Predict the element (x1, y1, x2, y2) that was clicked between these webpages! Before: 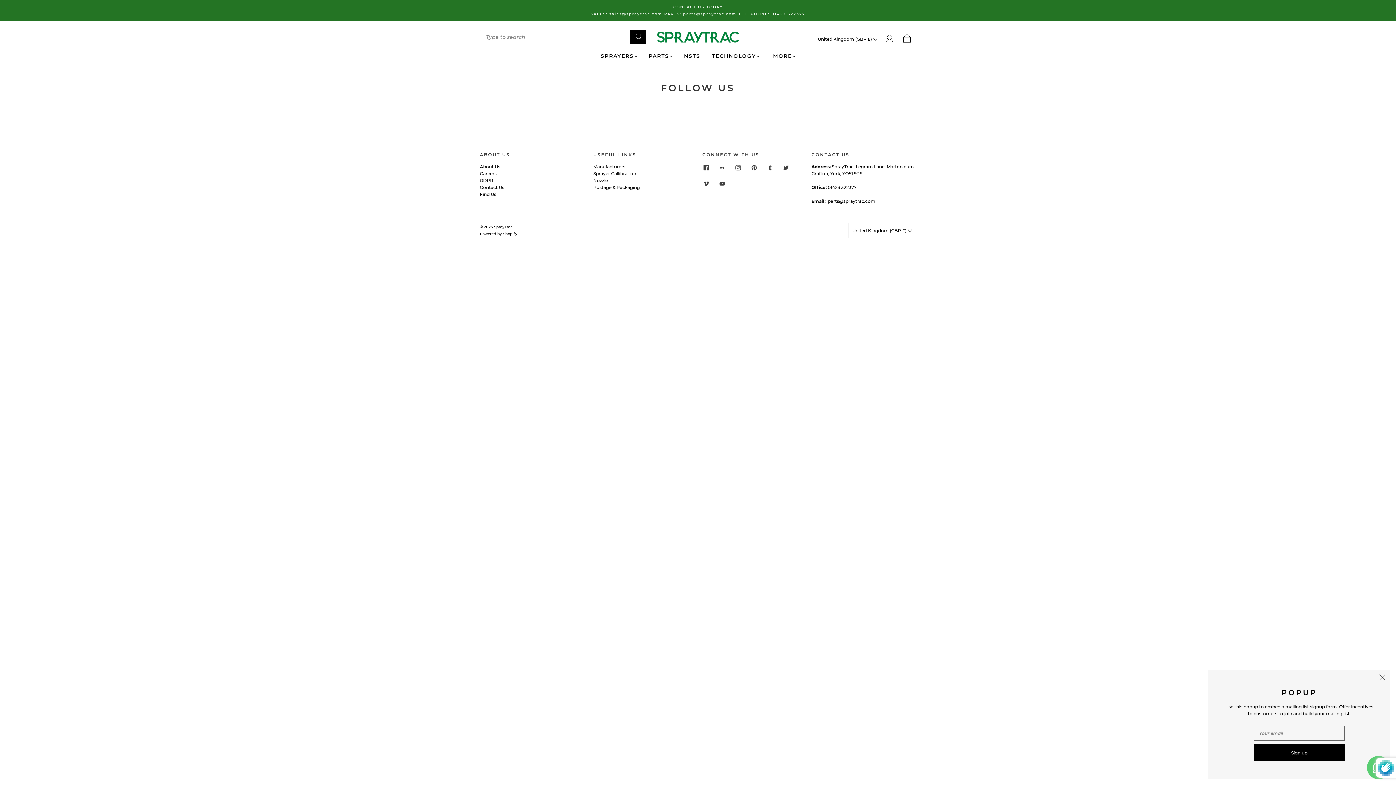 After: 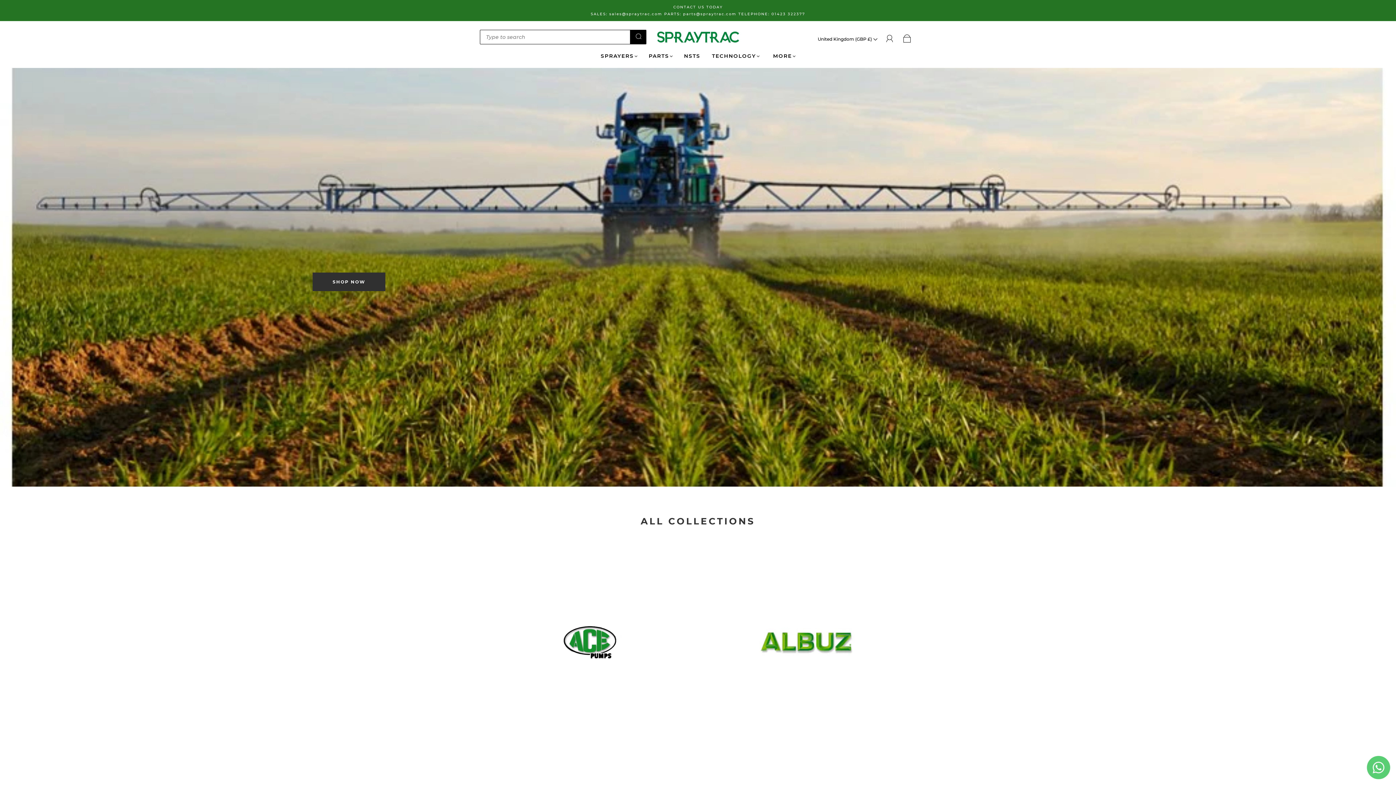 Action: label: PARTS bbox: (648, 53, 672, 59)